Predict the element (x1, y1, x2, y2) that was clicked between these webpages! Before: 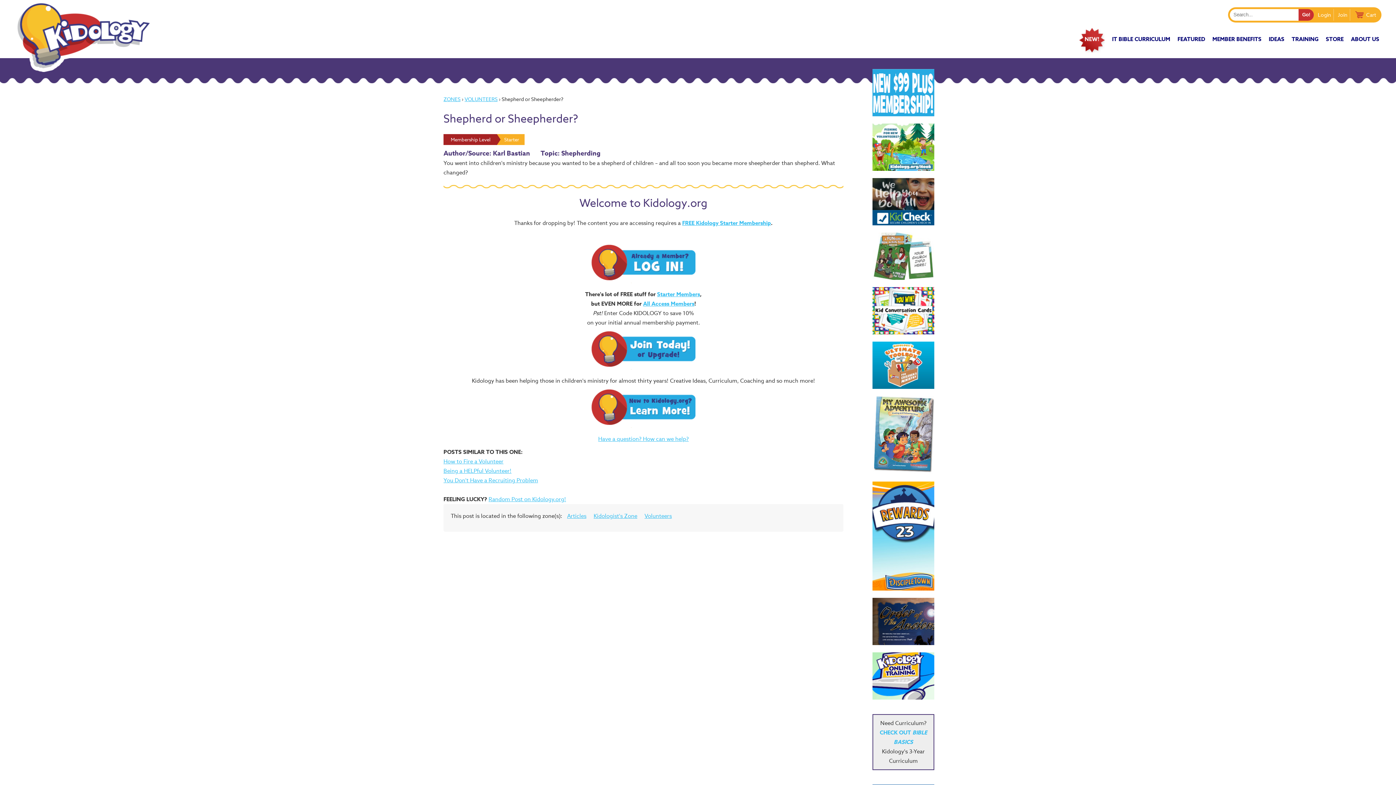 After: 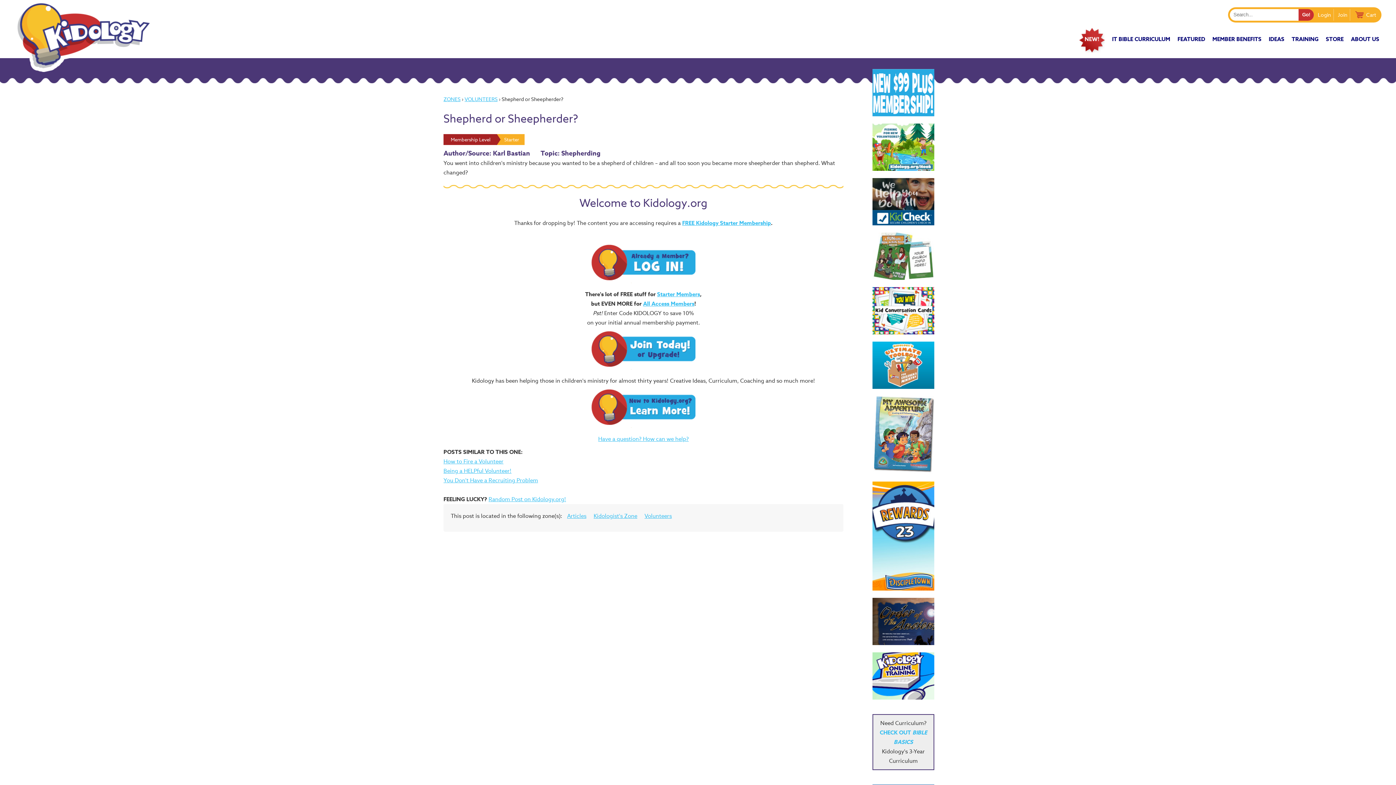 Action: label: FREE Kidology Starter Membership bbox: (682, 219, 771, 227)